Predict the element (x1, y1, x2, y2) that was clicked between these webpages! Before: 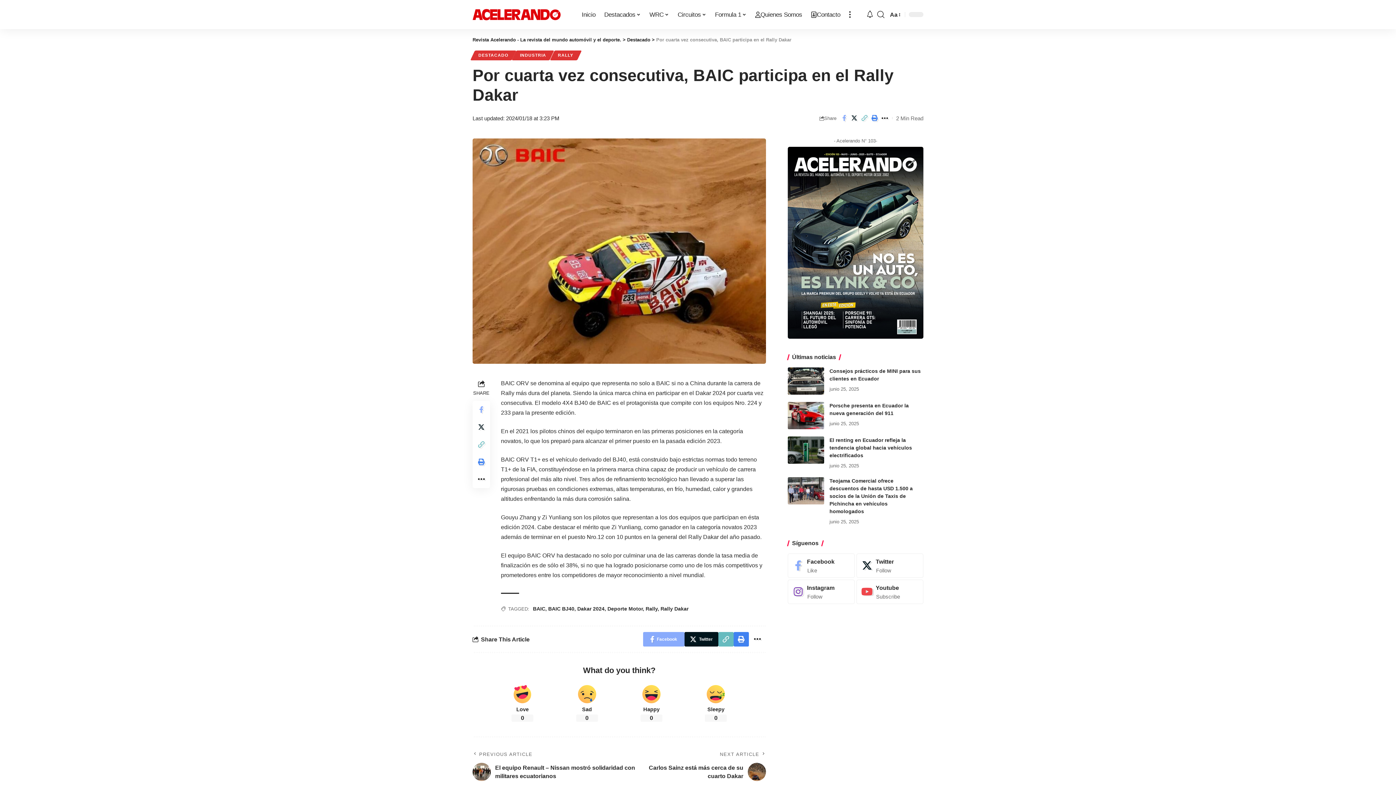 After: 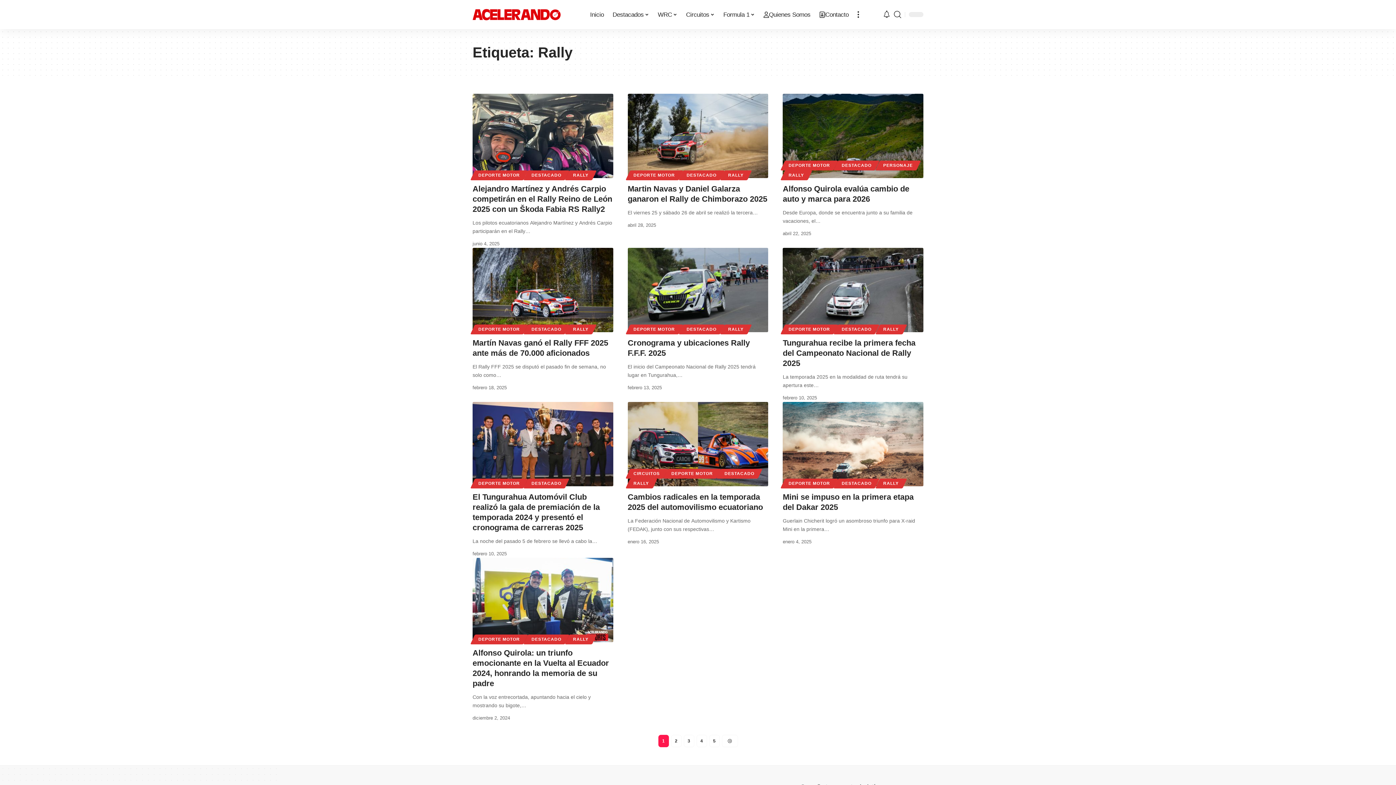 Action: bbox: (645, 606, 657, 612) label: Rally